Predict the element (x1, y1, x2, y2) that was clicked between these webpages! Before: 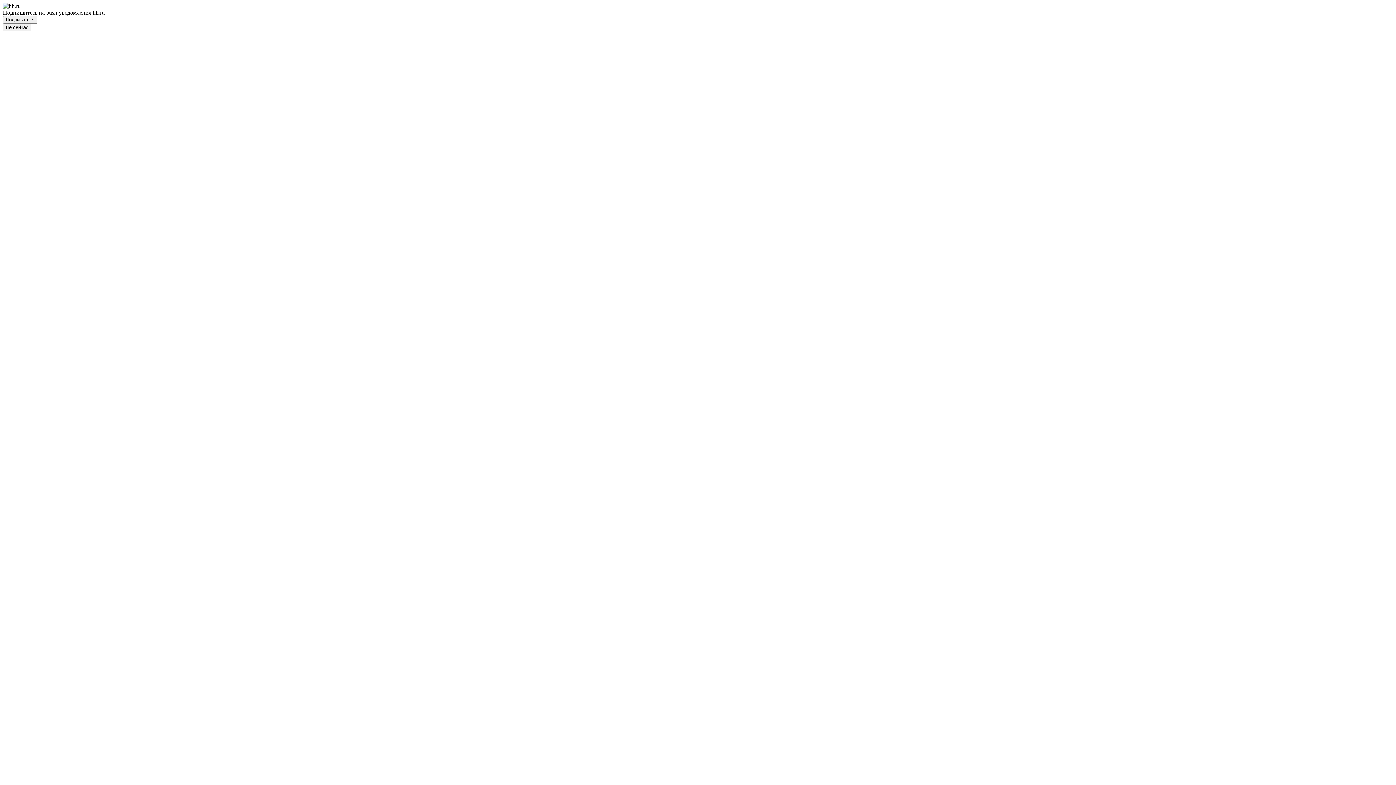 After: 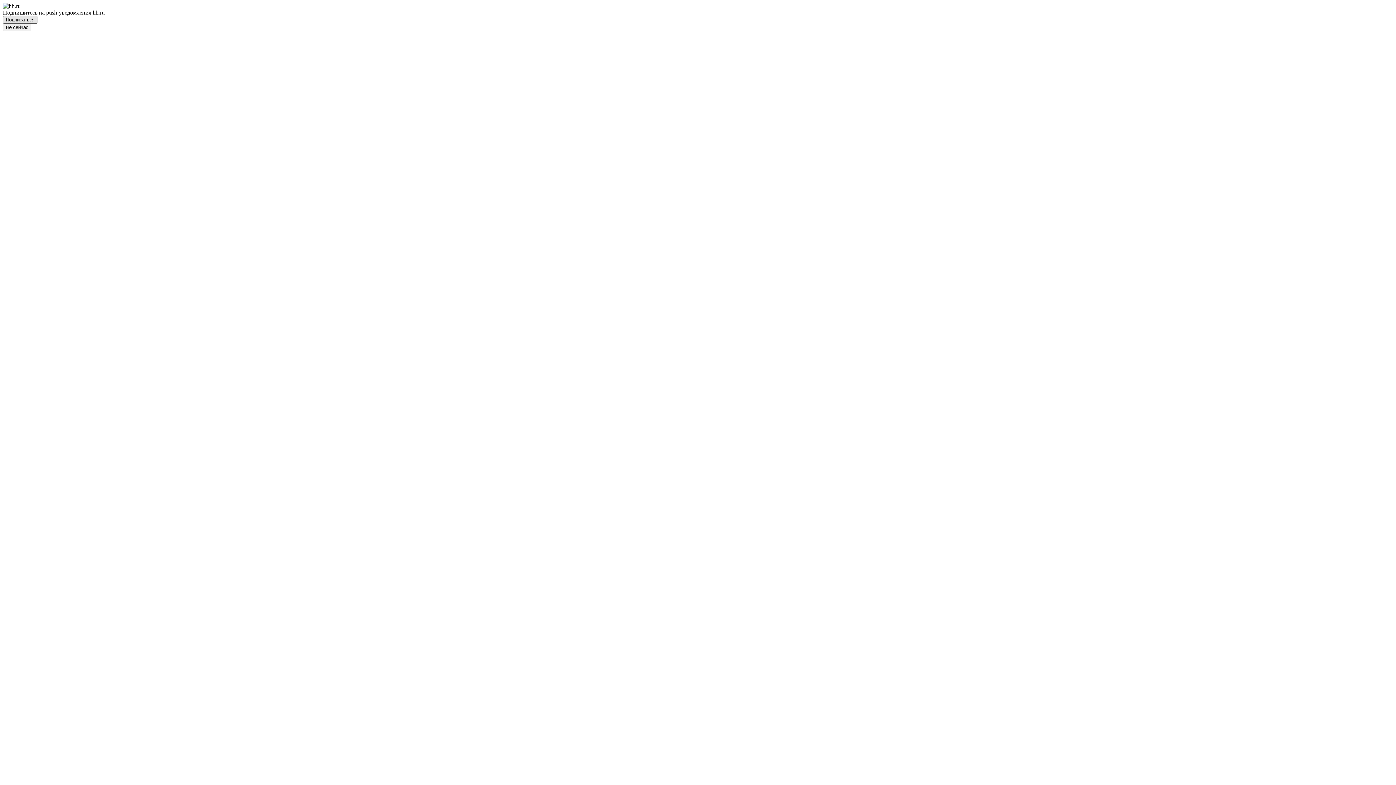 Action: bbox: (2, 16, 37, 23) label: Подписаться